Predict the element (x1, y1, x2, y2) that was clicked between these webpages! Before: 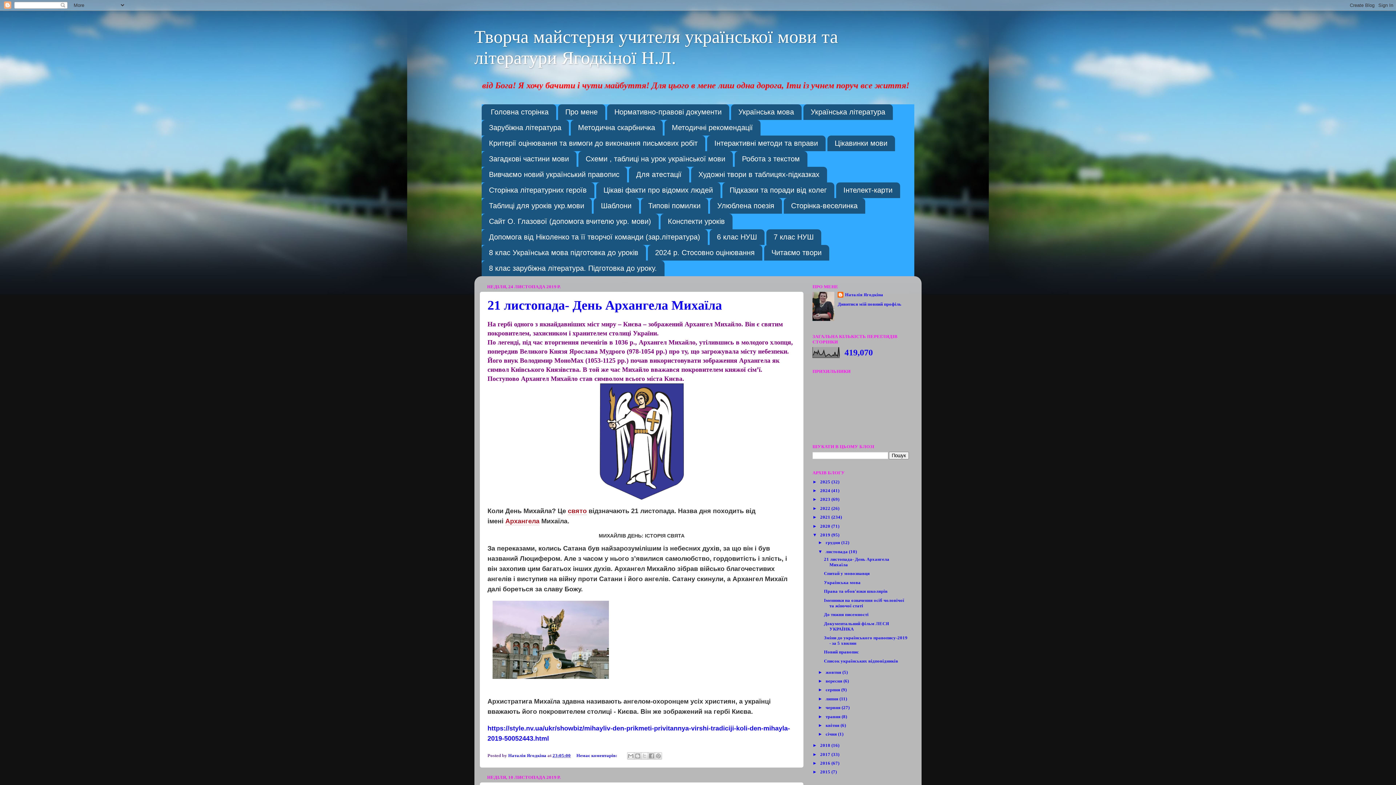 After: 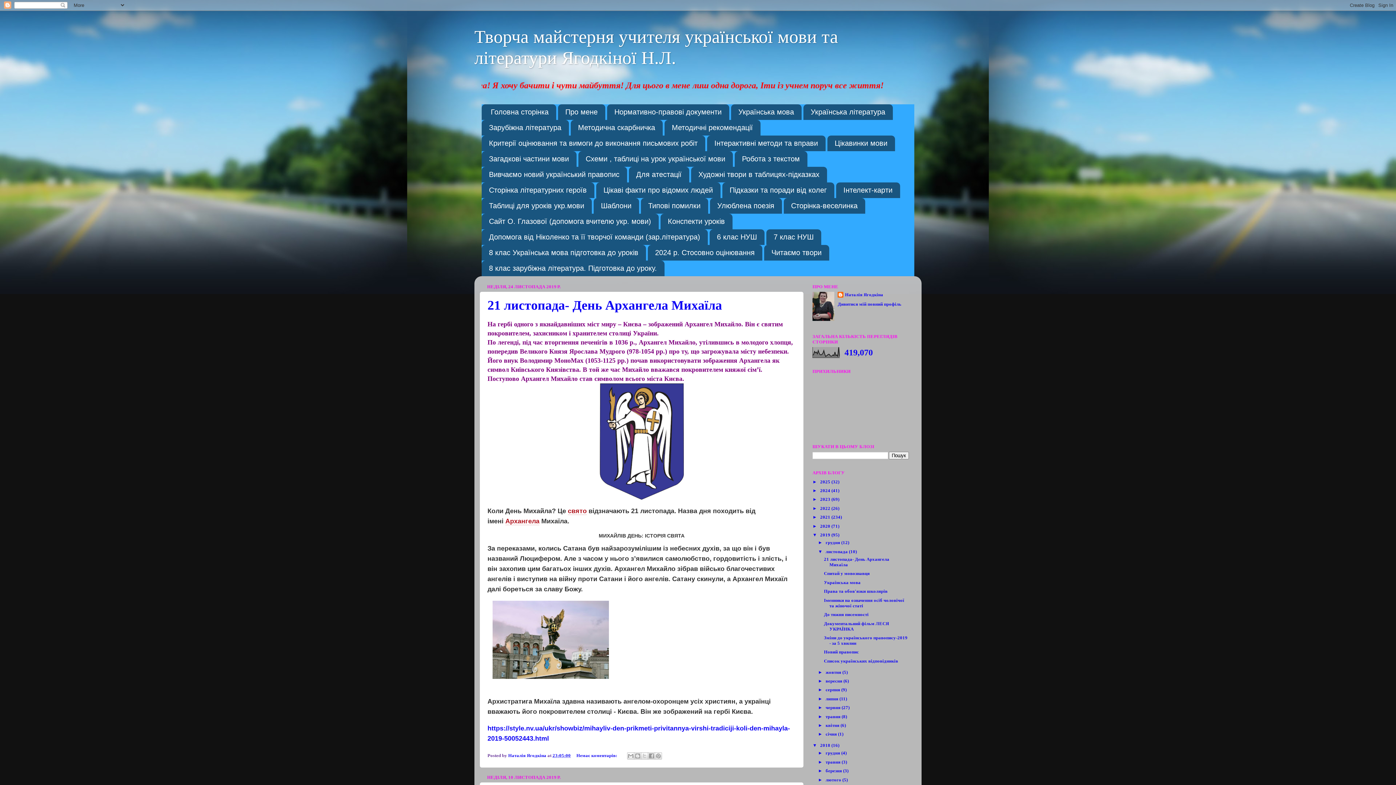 Action: label: ►   bbox: (812, 743, 820, 748)